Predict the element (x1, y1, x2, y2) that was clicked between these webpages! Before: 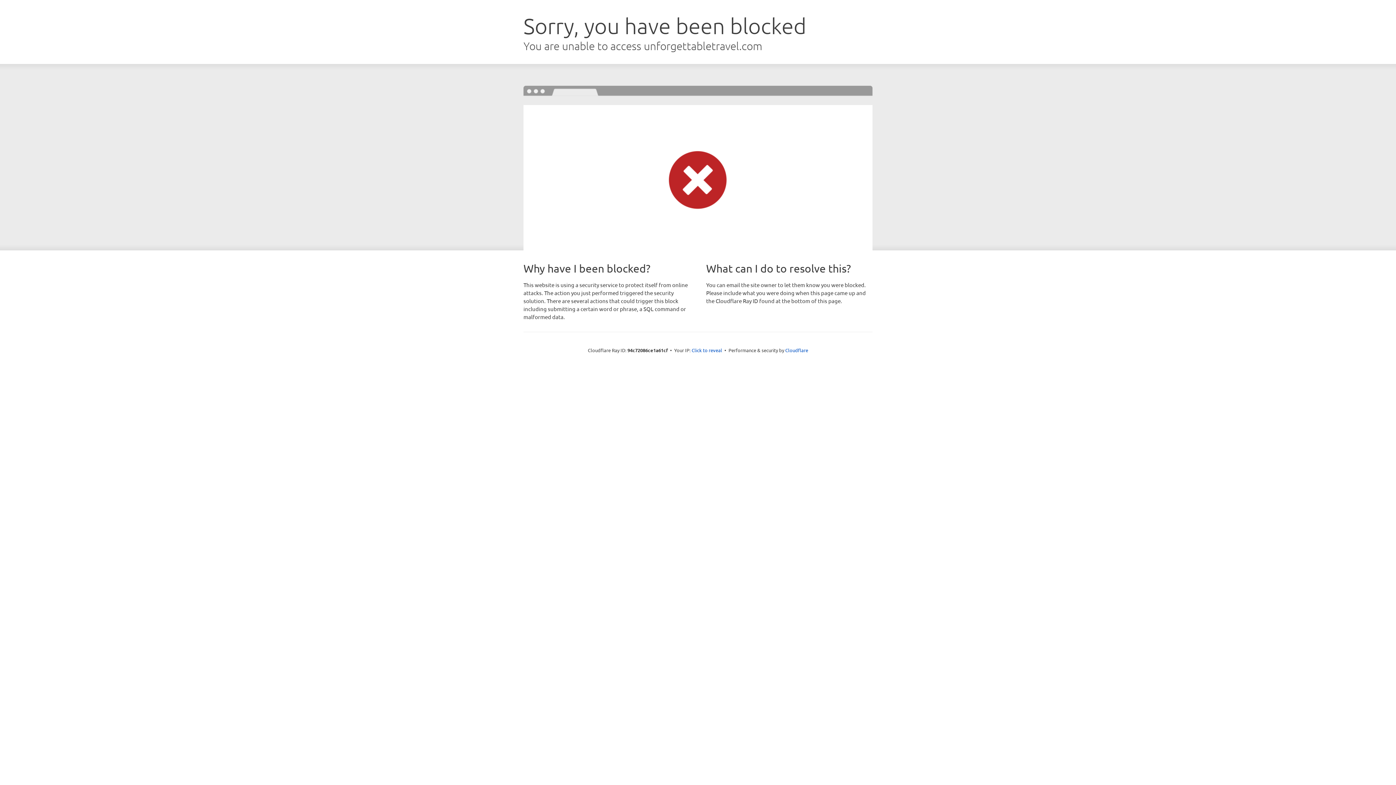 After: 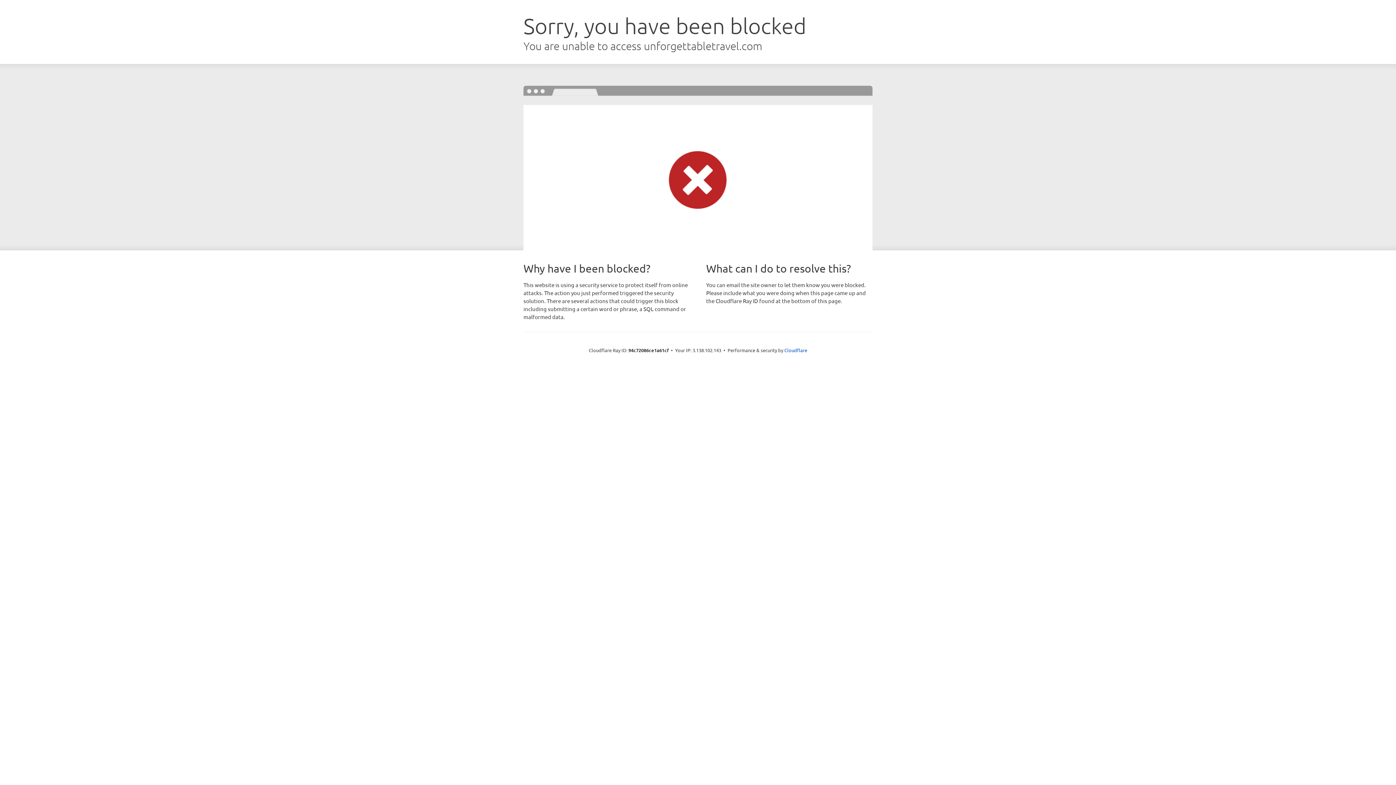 Action: bbox: (691, 346, 722, 353) label: Click to reveal